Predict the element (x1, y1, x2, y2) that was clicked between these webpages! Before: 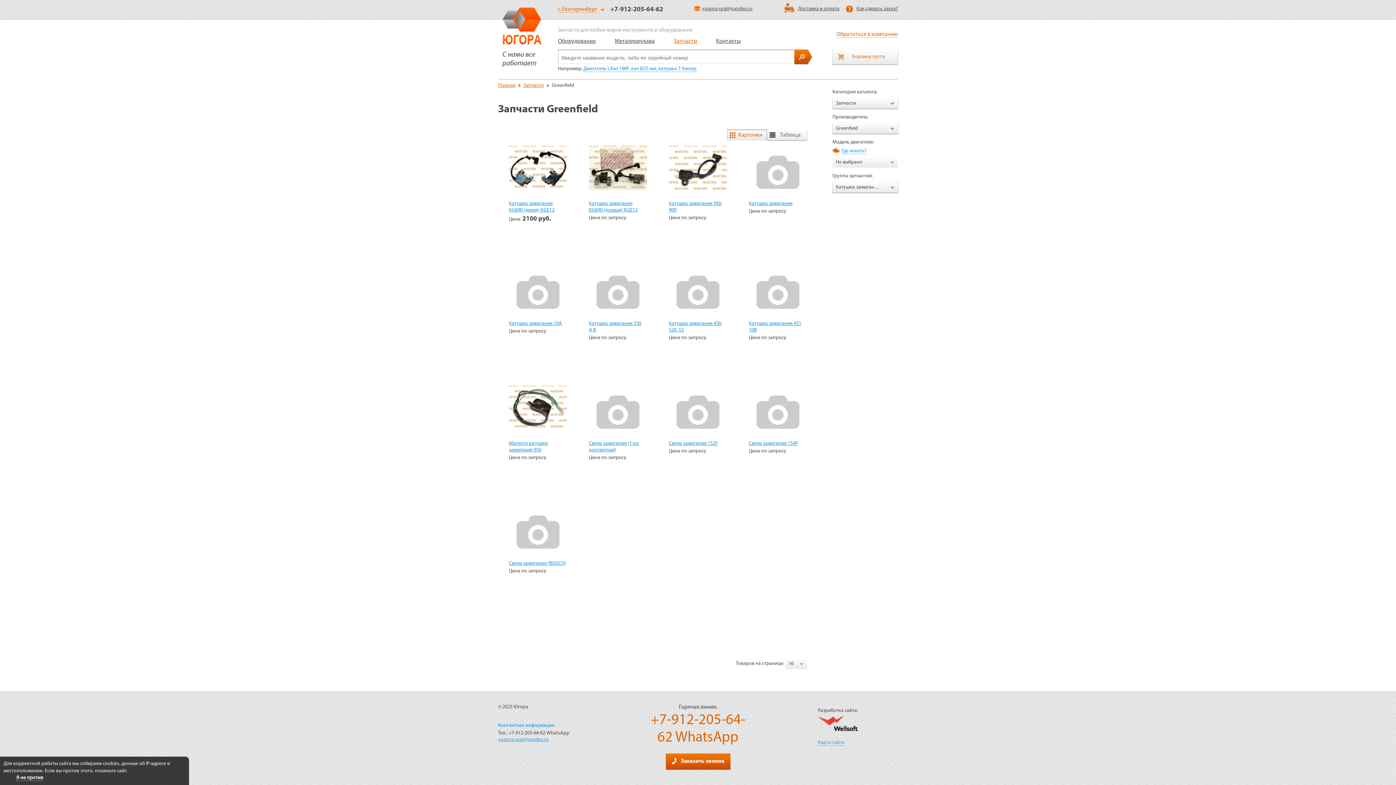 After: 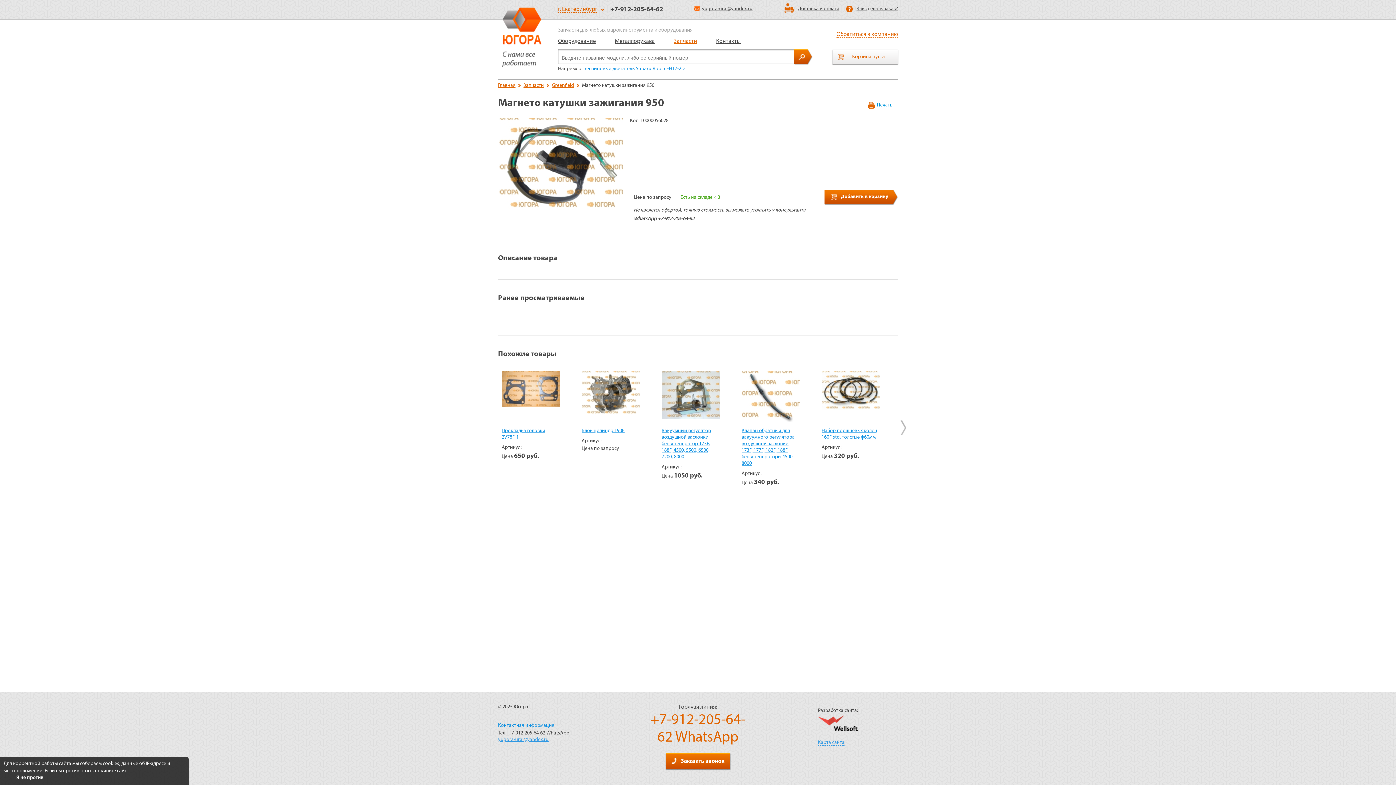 Action: bbox: (509, 425, 567, 430)